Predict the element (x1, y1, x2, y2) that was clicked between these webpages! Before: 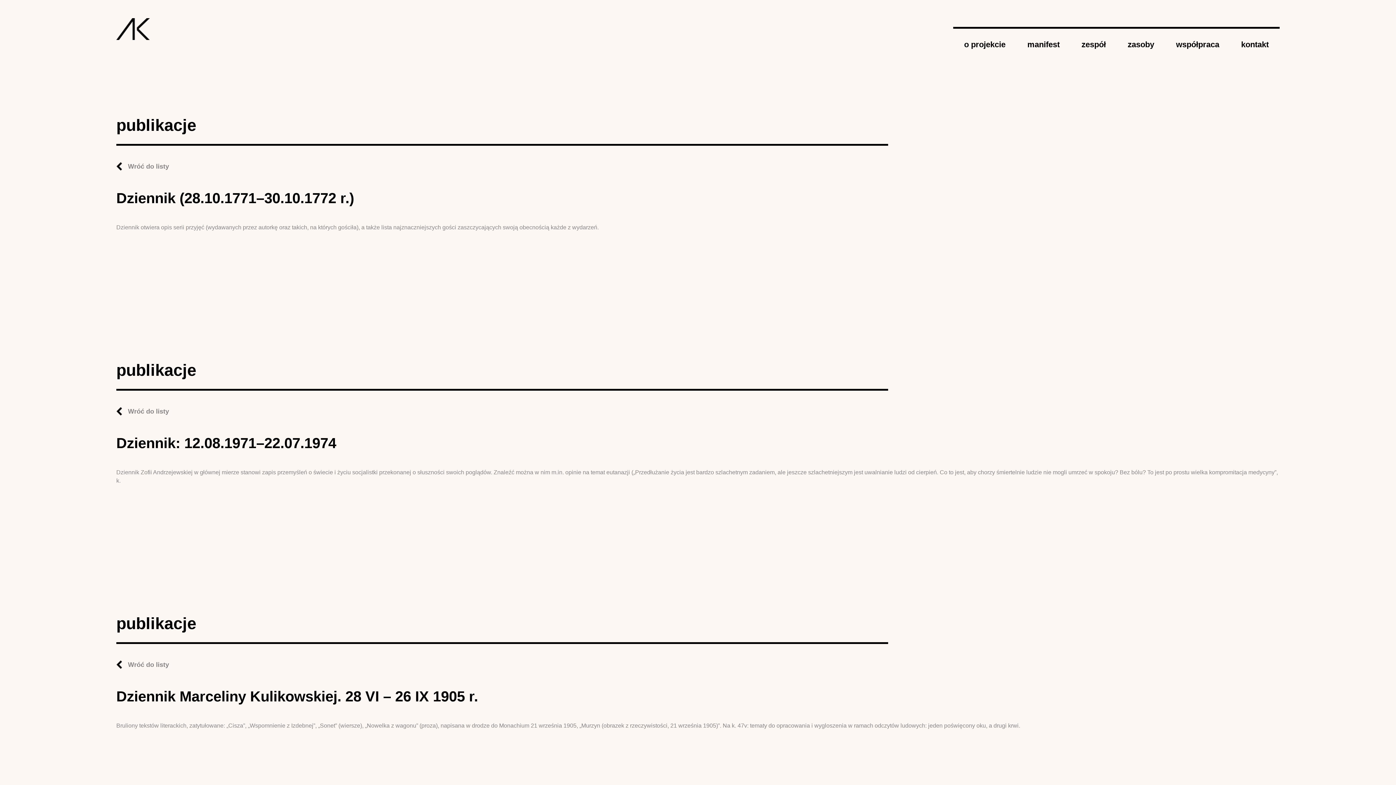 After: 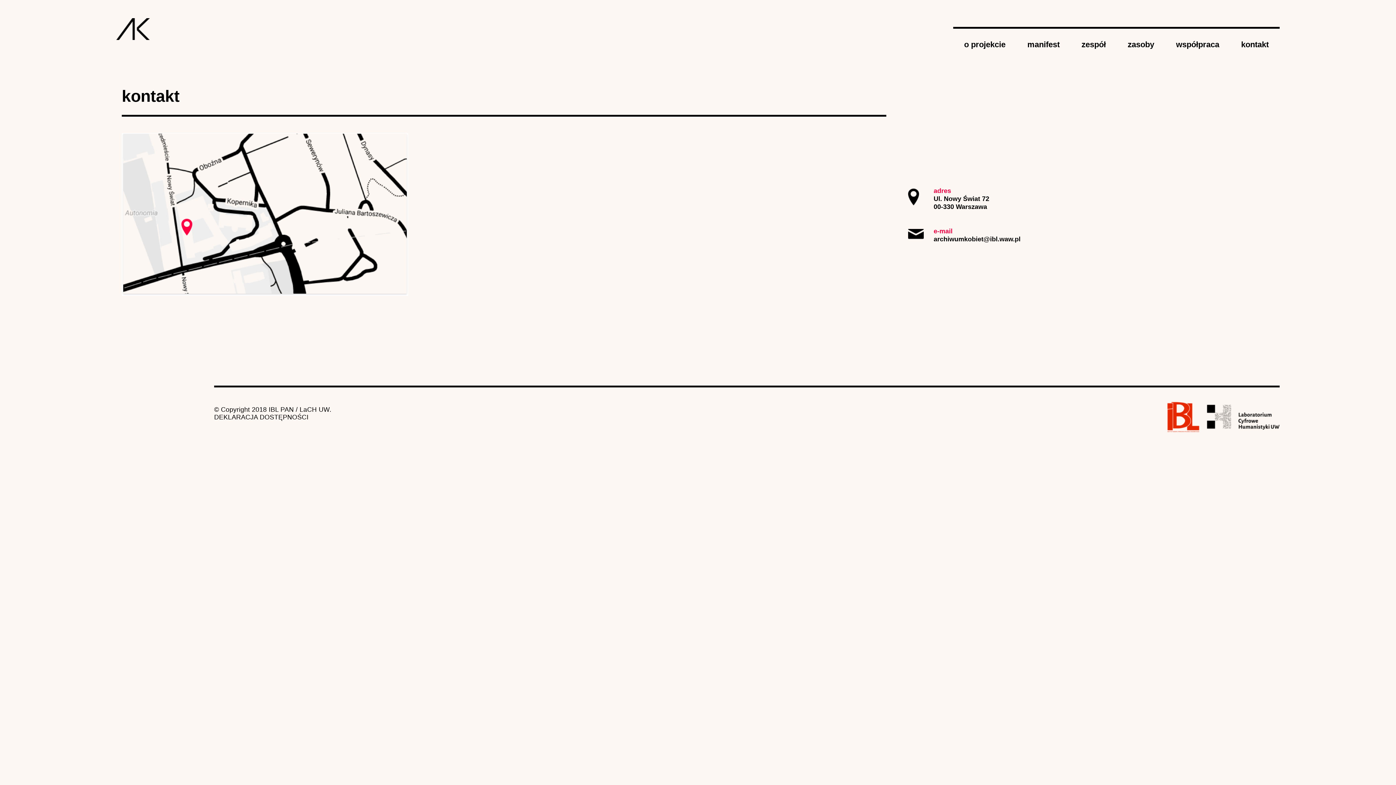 Action: bbox: (1230, 26, 1279, 52) label: kontakt